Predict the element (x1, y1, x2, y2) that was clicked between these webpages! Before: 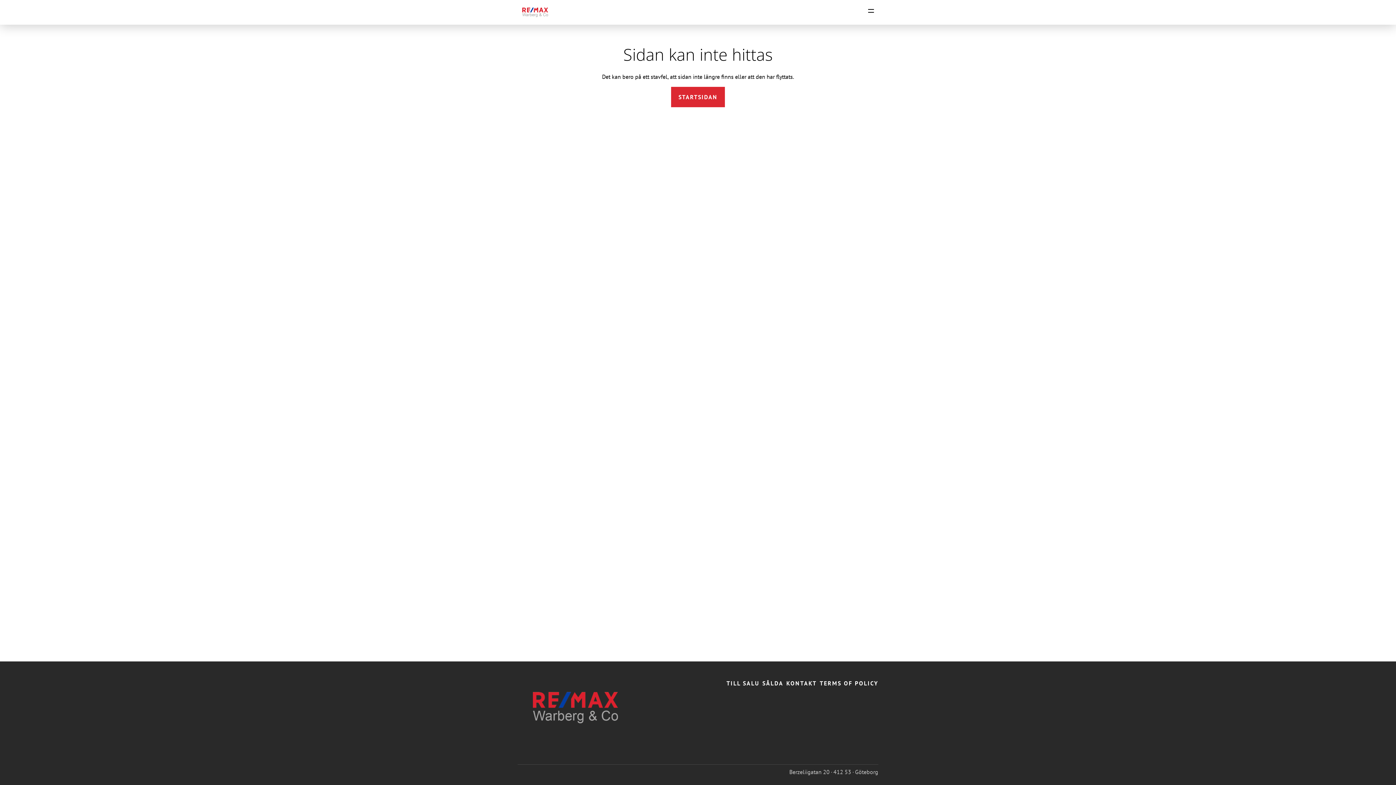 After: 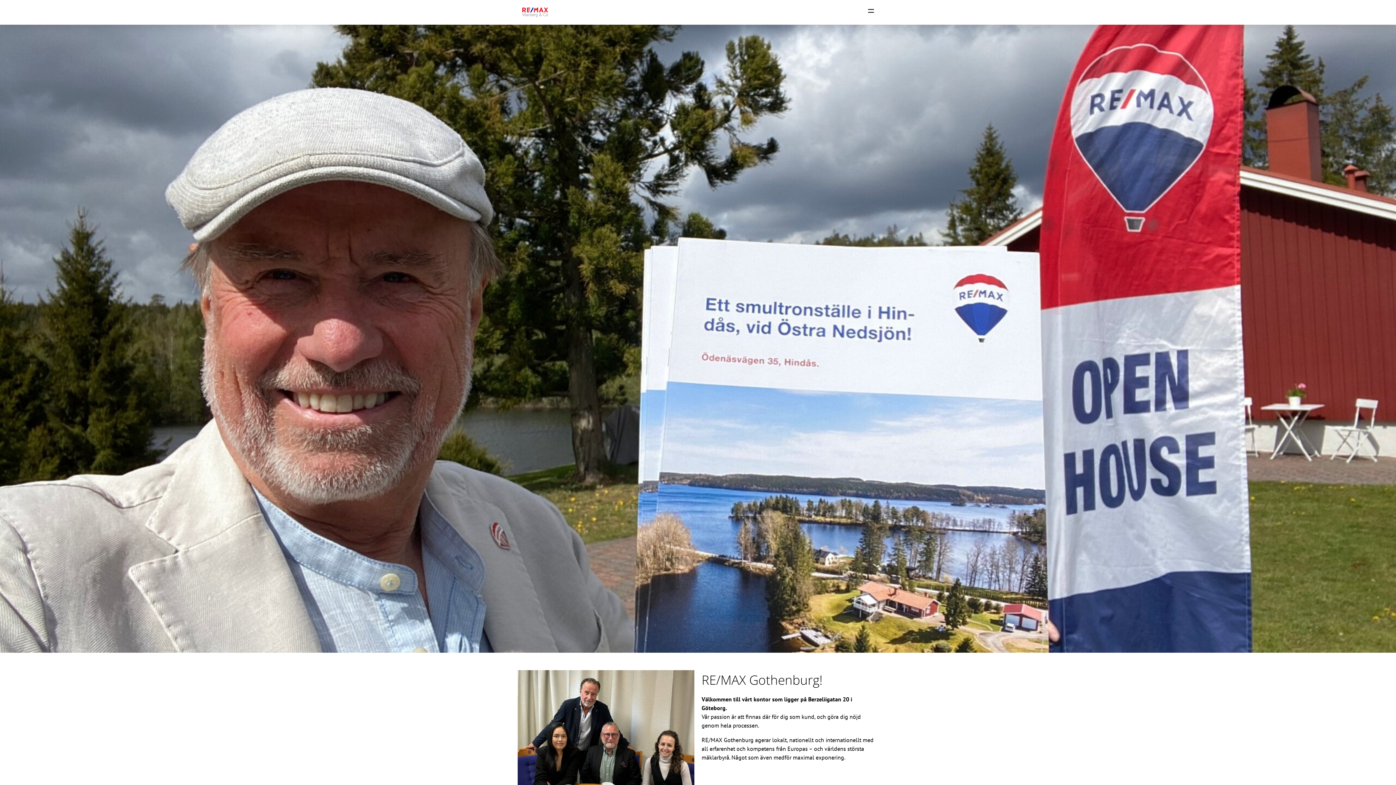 Action: bbox: (517, 679, 633, 742)